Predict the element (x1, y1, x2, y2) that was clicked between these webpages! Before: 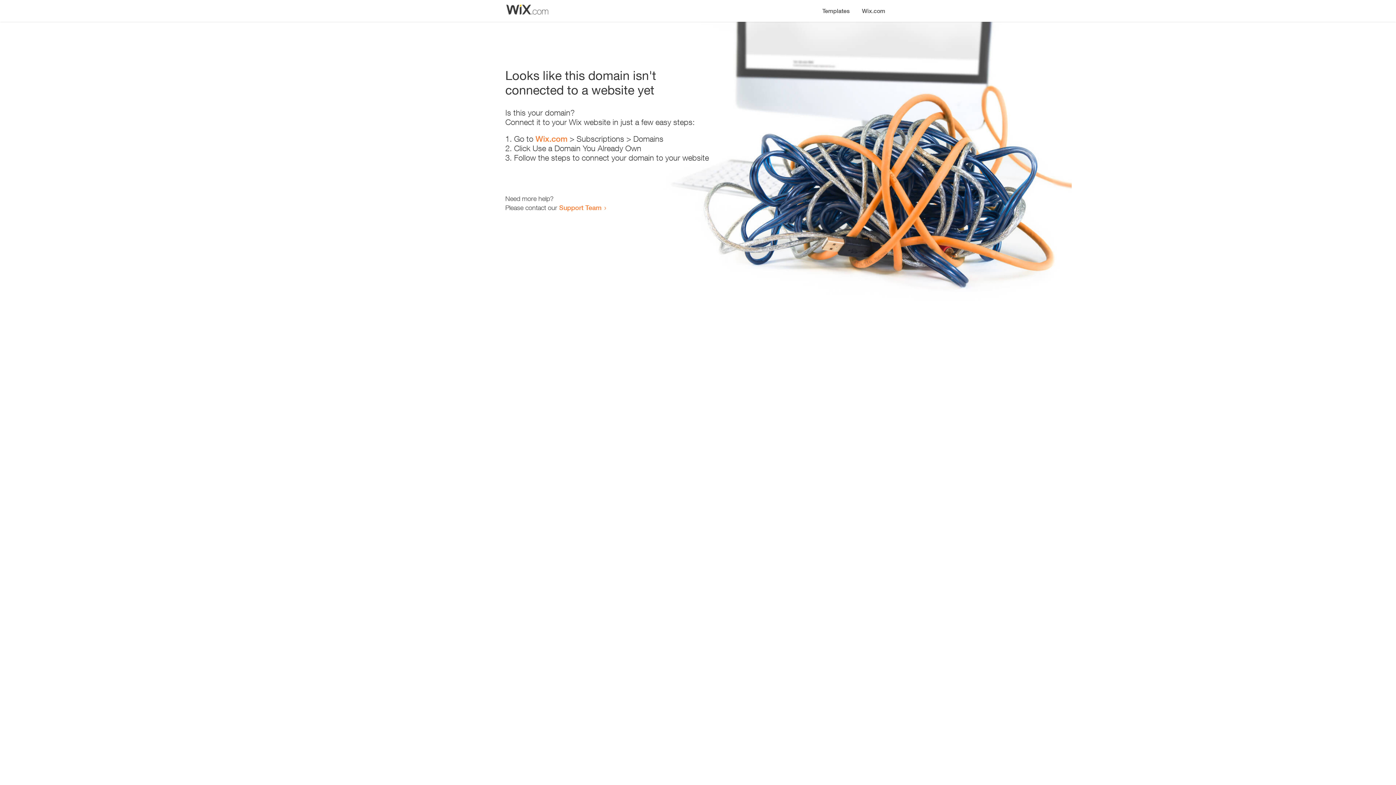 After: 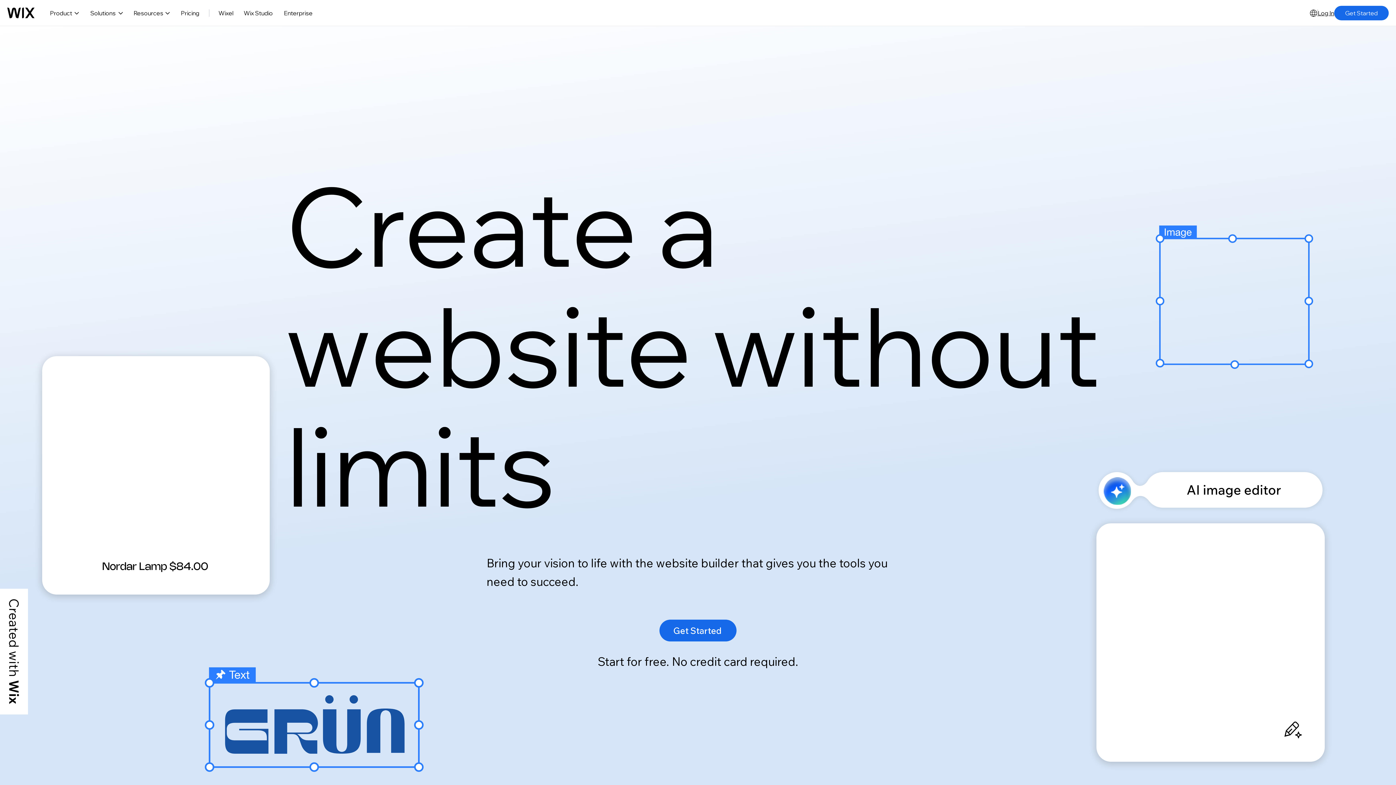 Action: bbox: (535, 134, 567, 143) label: Wix.com